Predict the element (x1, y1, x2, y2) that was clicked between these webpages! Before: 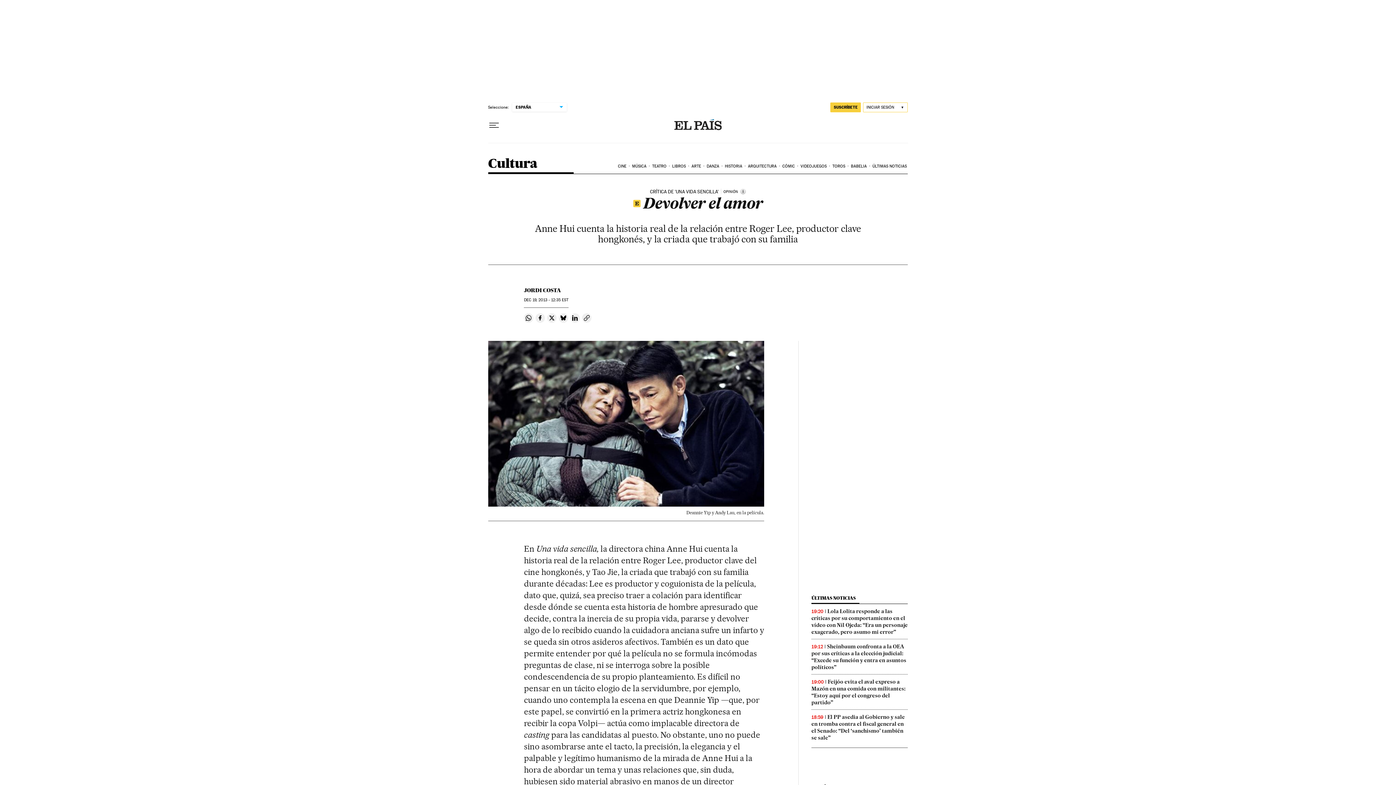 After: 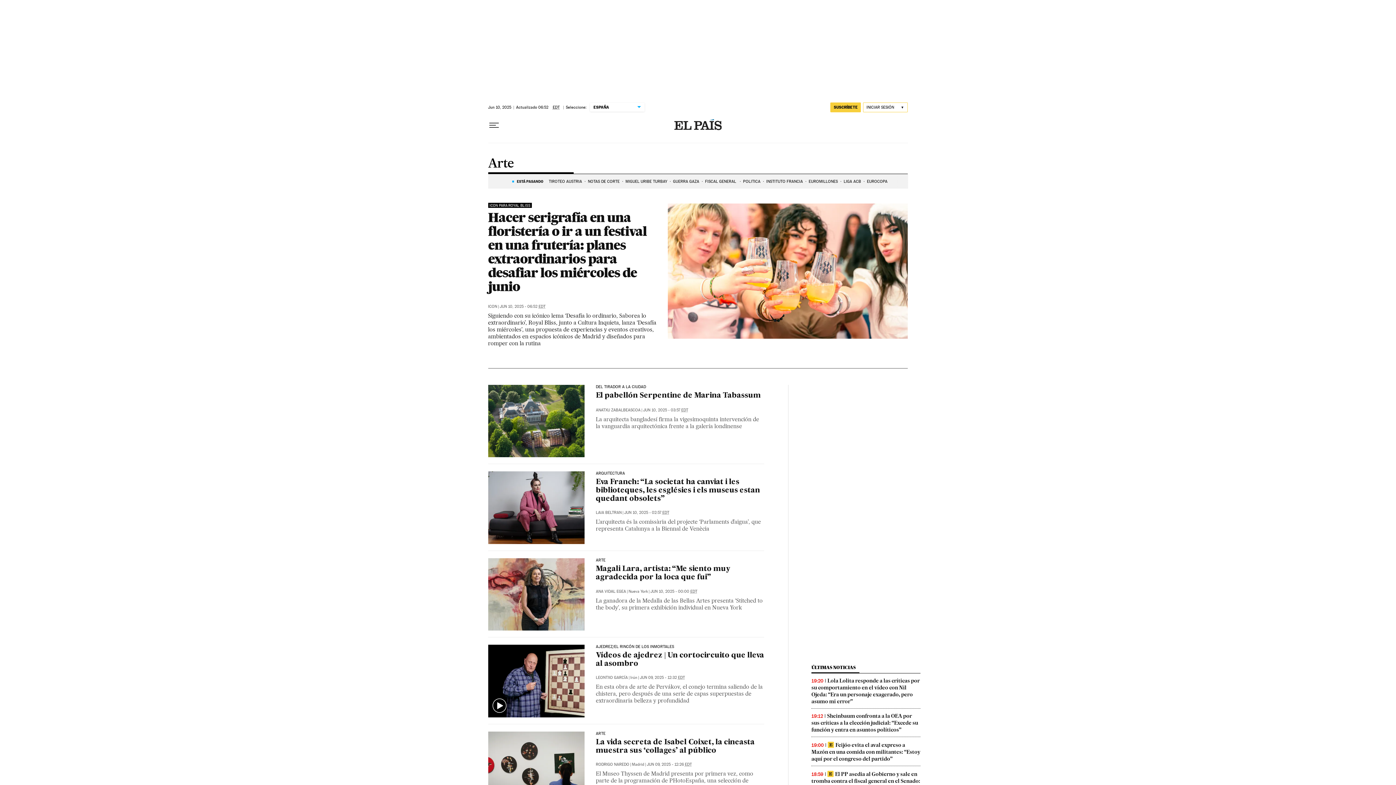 Action: label: ARTE bbox: (690, 158, 705, 174)